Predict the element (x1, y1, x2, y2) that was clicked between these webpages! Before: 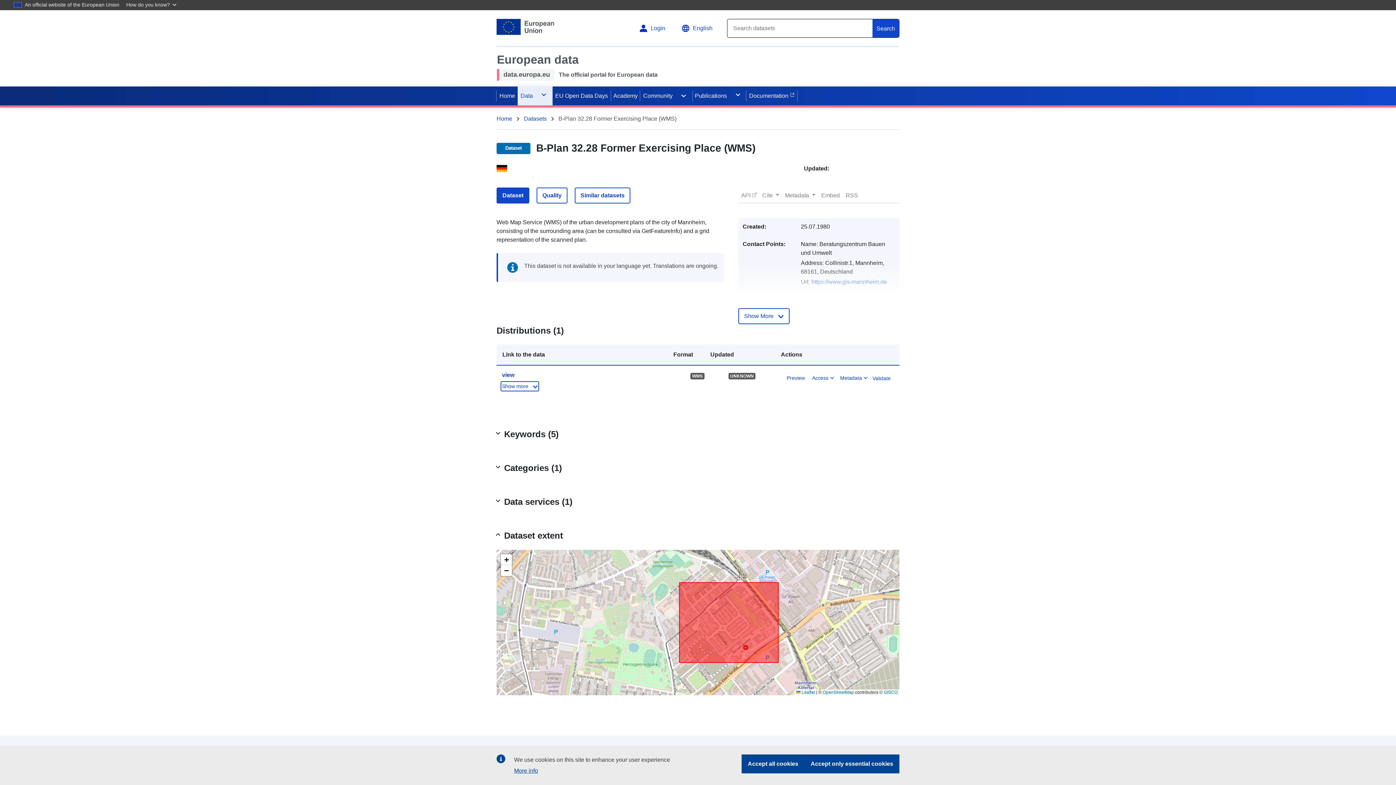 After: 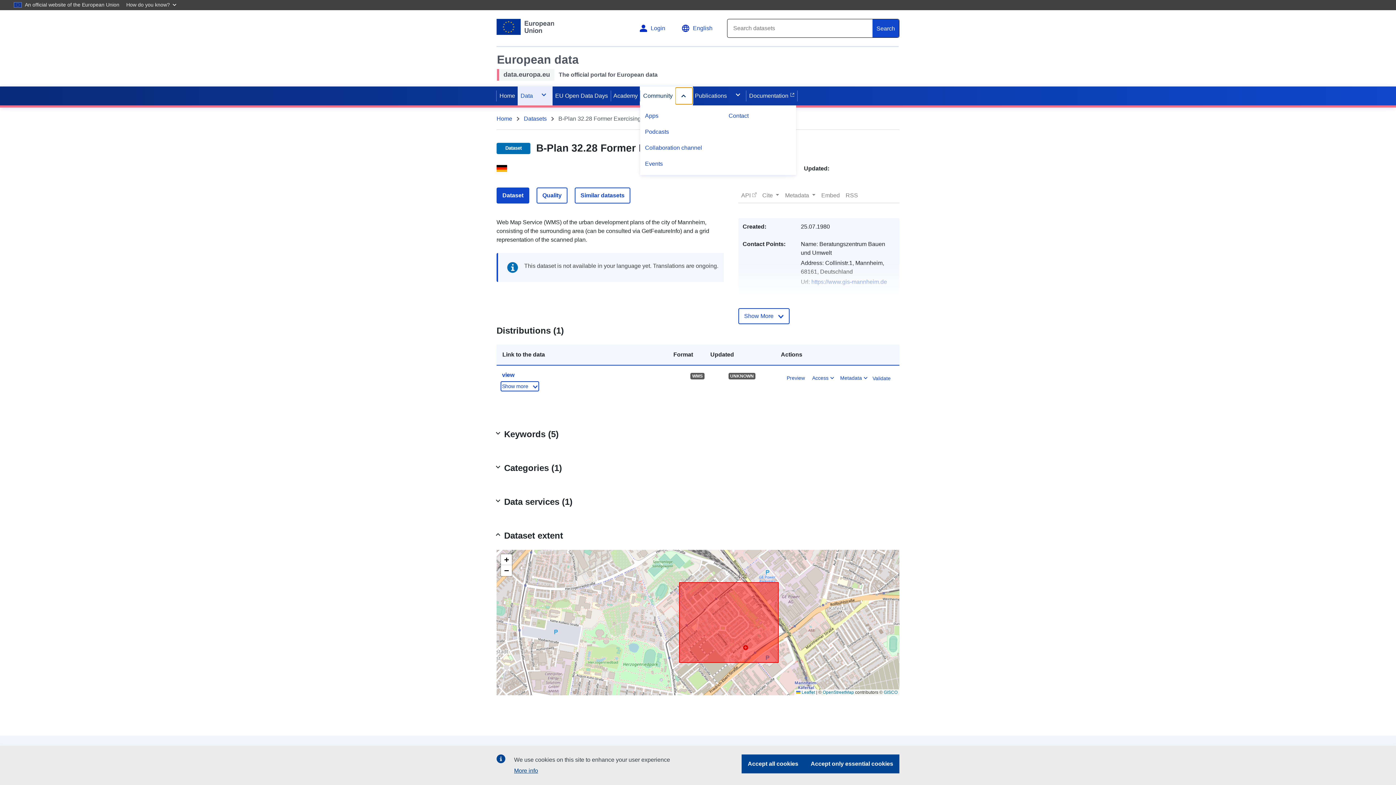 Action: bbox: (675, 87, 692, 104)